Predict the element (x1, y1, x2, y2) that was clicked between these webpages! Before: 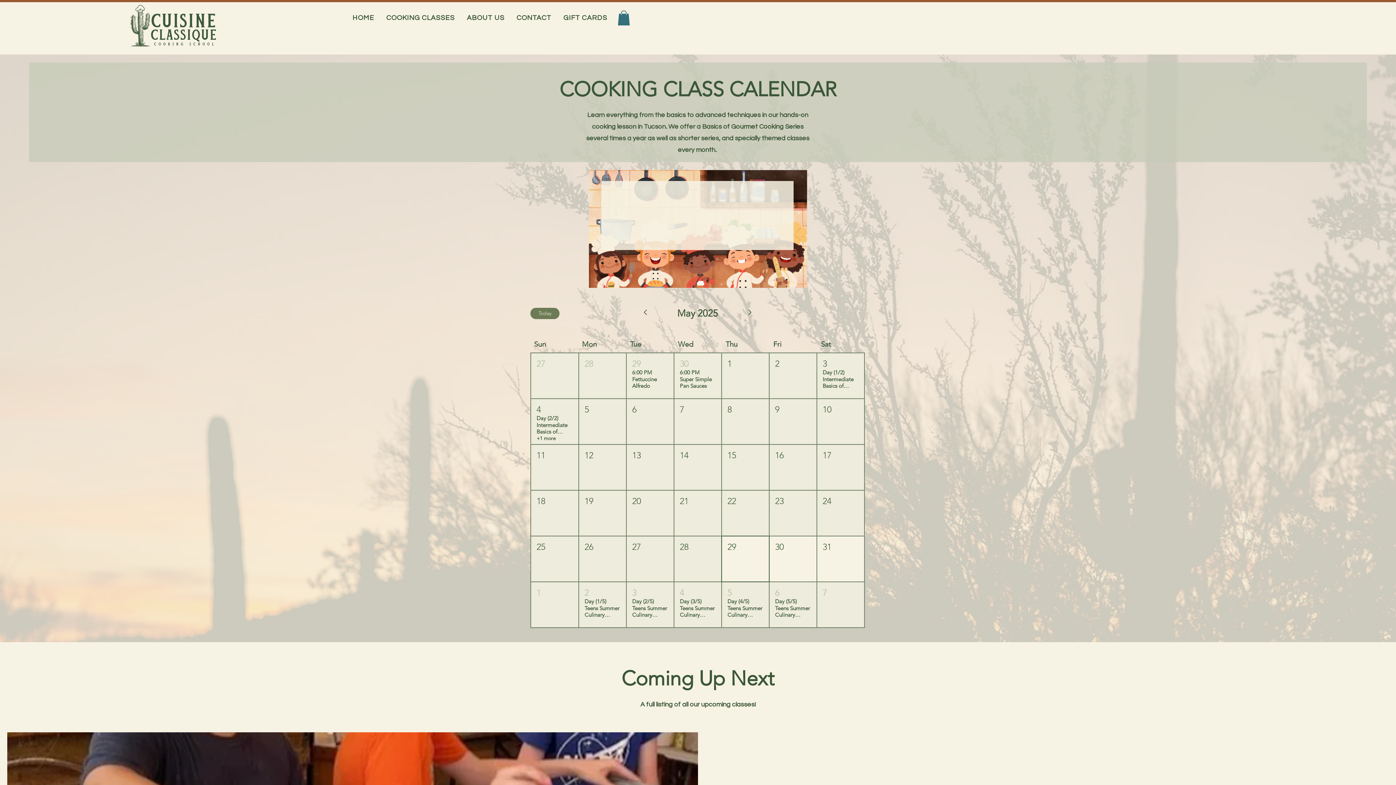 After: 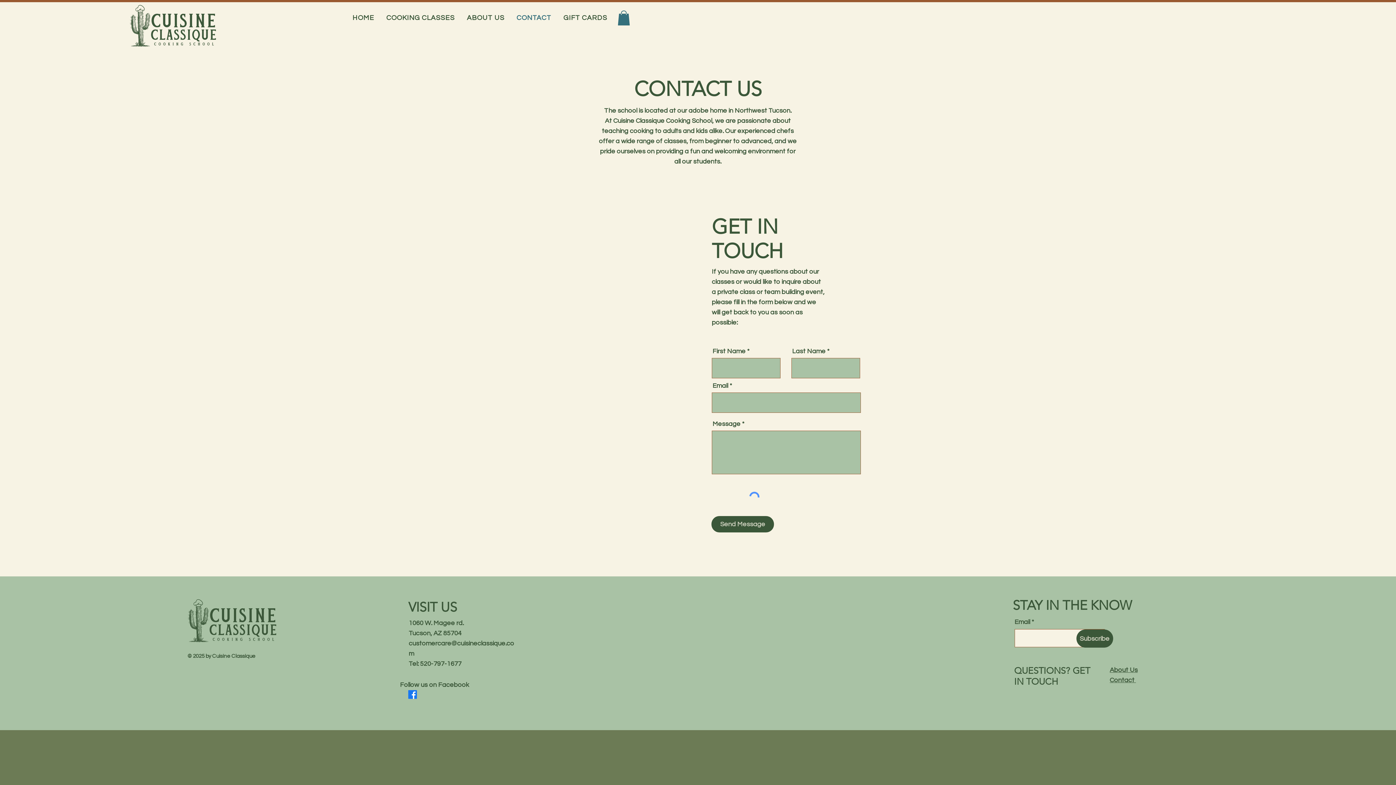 Action: label: CONTACT bbox: (512, 10, 556, 25)